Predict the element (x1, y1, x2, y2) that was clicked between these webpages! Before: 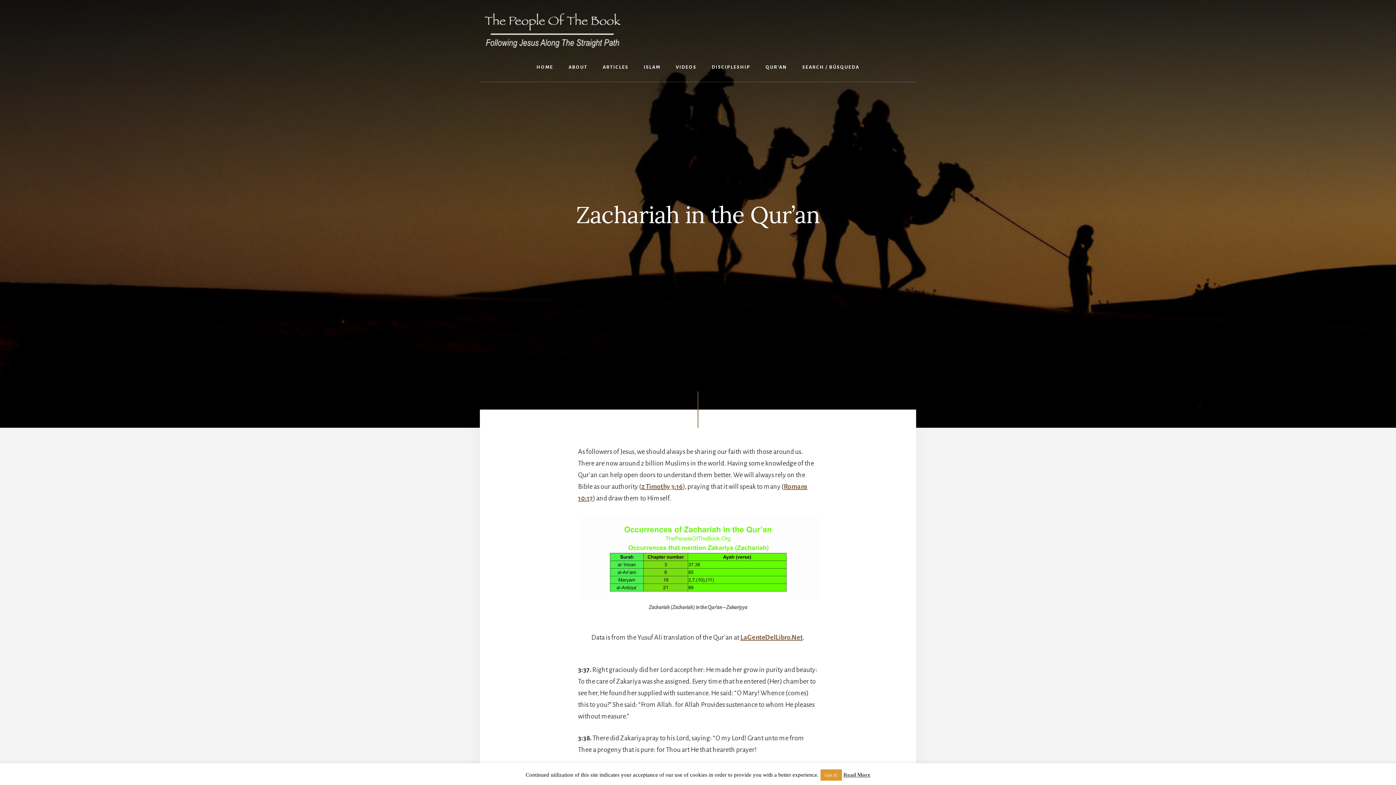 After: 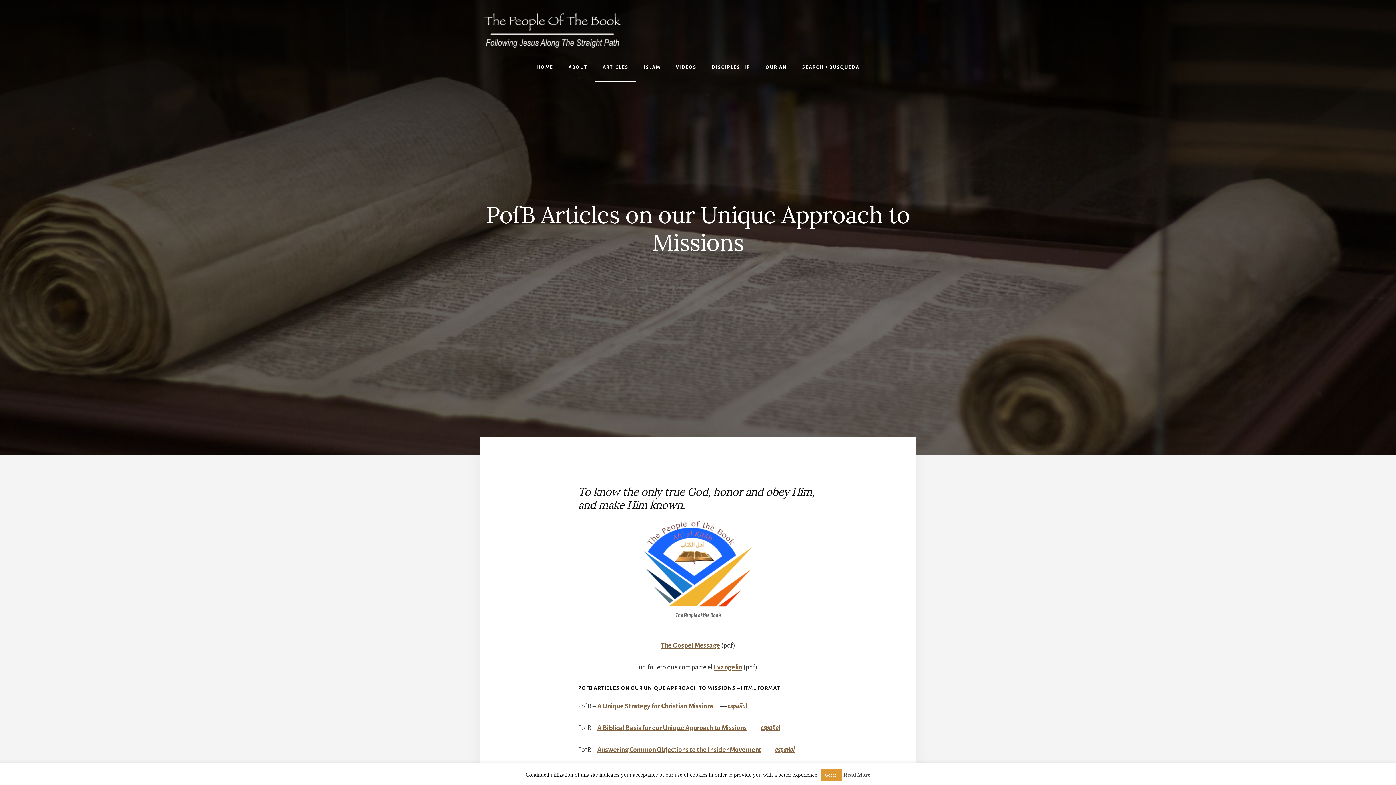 Action: label: ARTICLES bbox: (595, 53, 636, 81)